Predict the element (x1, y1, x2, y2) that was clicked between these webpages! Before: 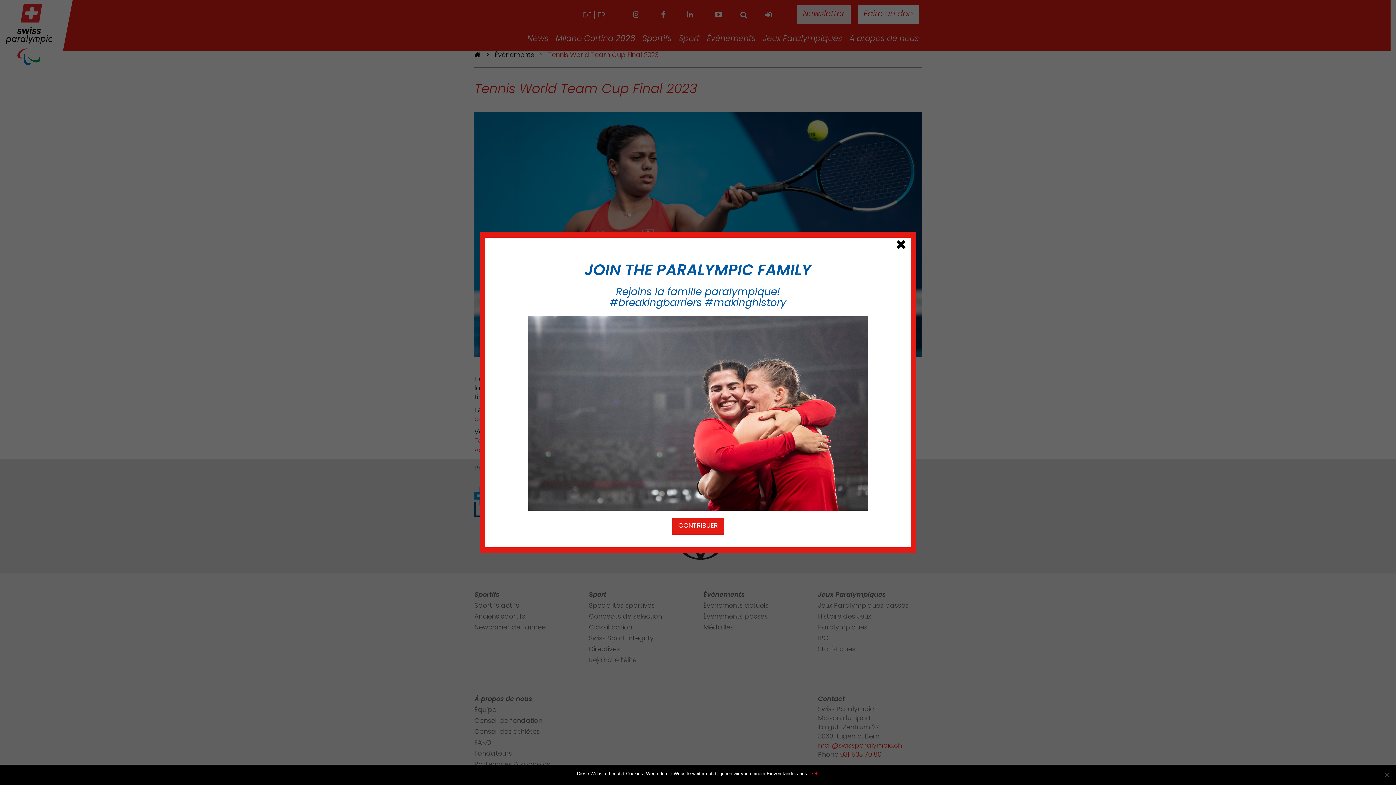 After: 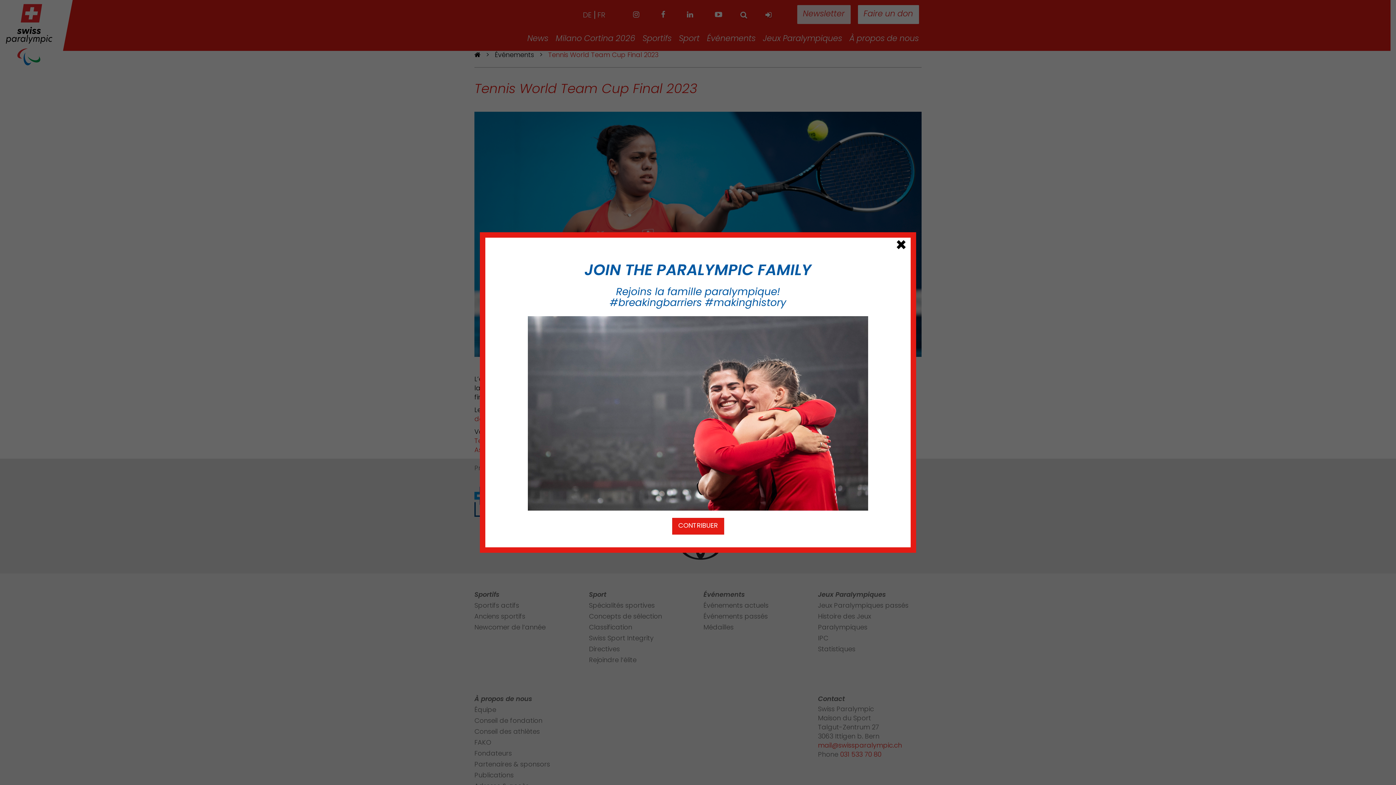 Action: label: OK bbox: (812, 770, 819, 777)